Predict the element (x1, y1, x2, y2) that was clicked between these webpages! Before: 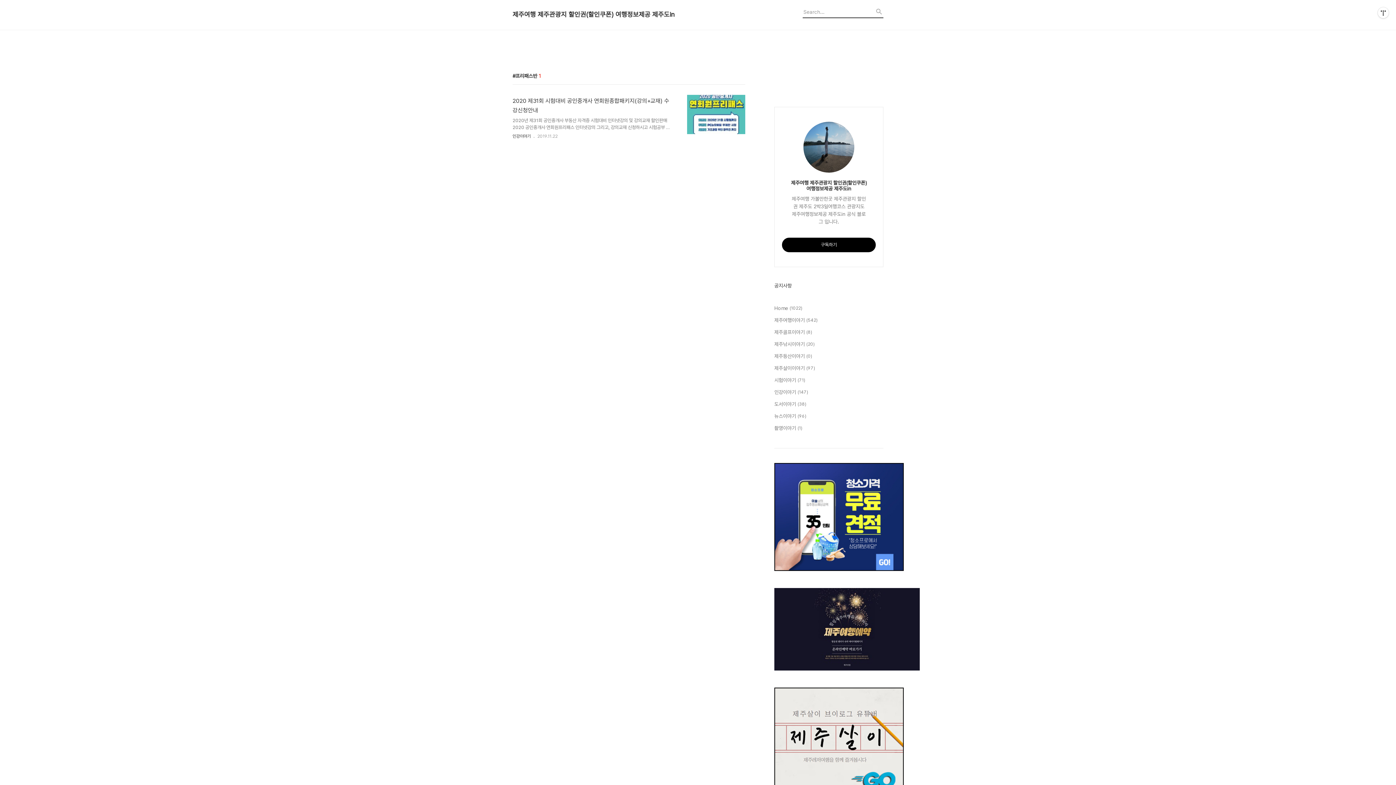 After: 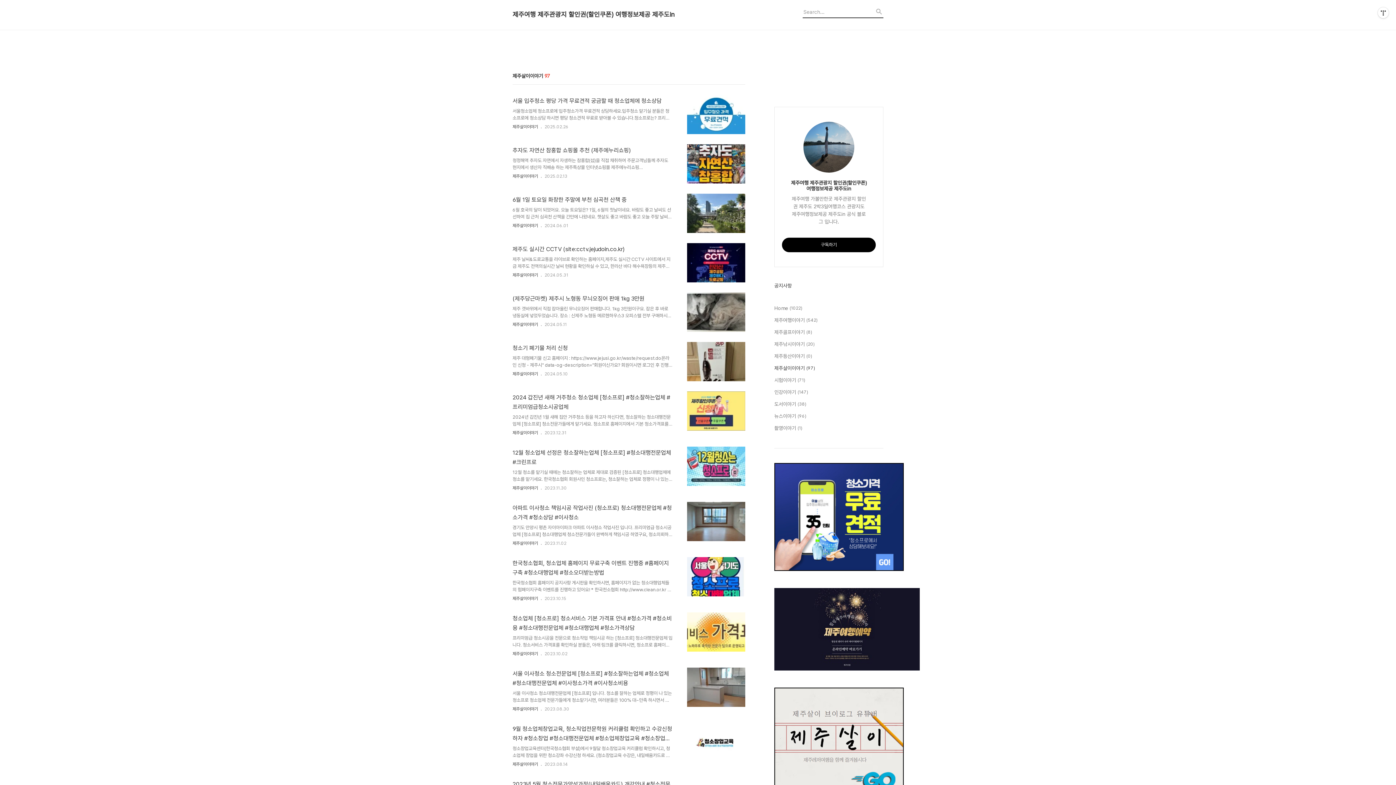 Action: label: 제주살이이야기 (97) bbox: (774, 364, 883, 372)